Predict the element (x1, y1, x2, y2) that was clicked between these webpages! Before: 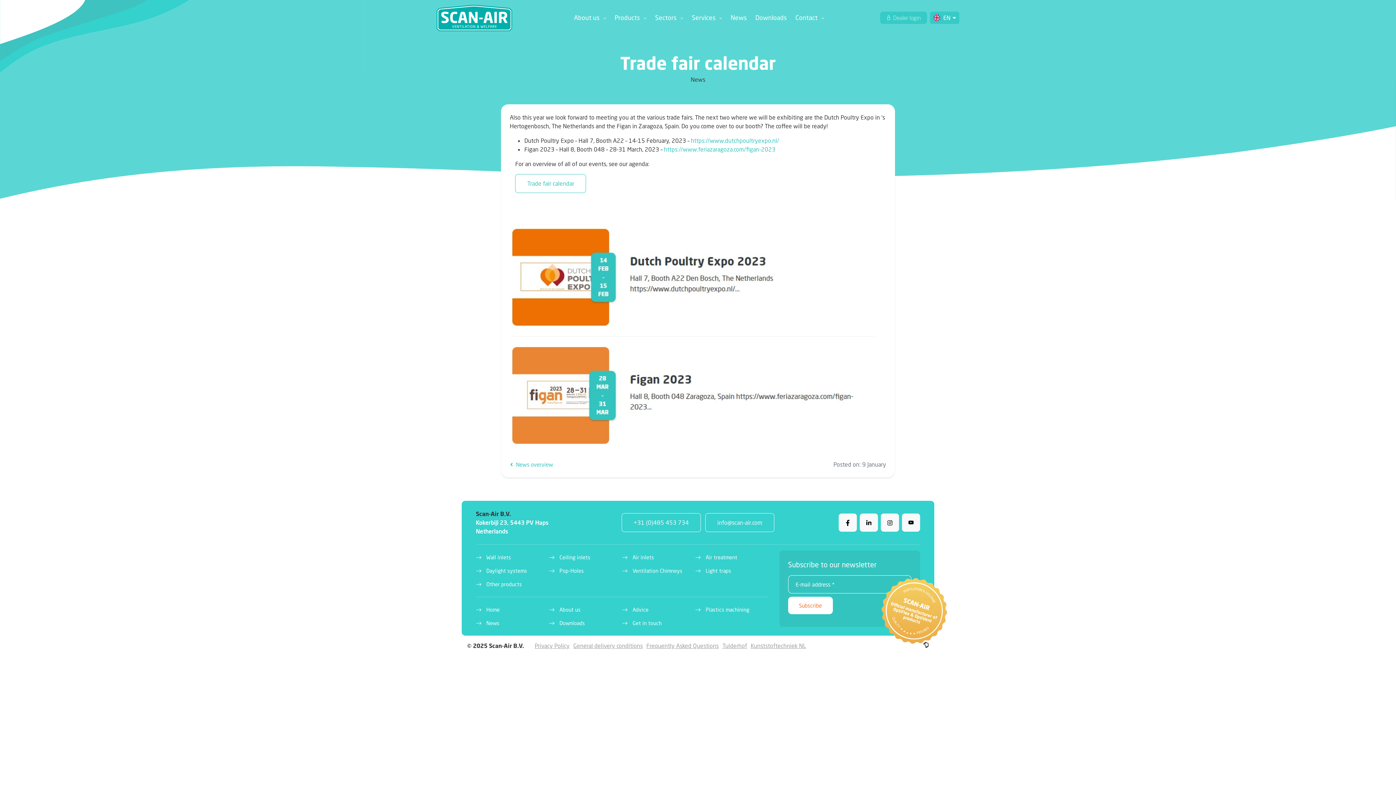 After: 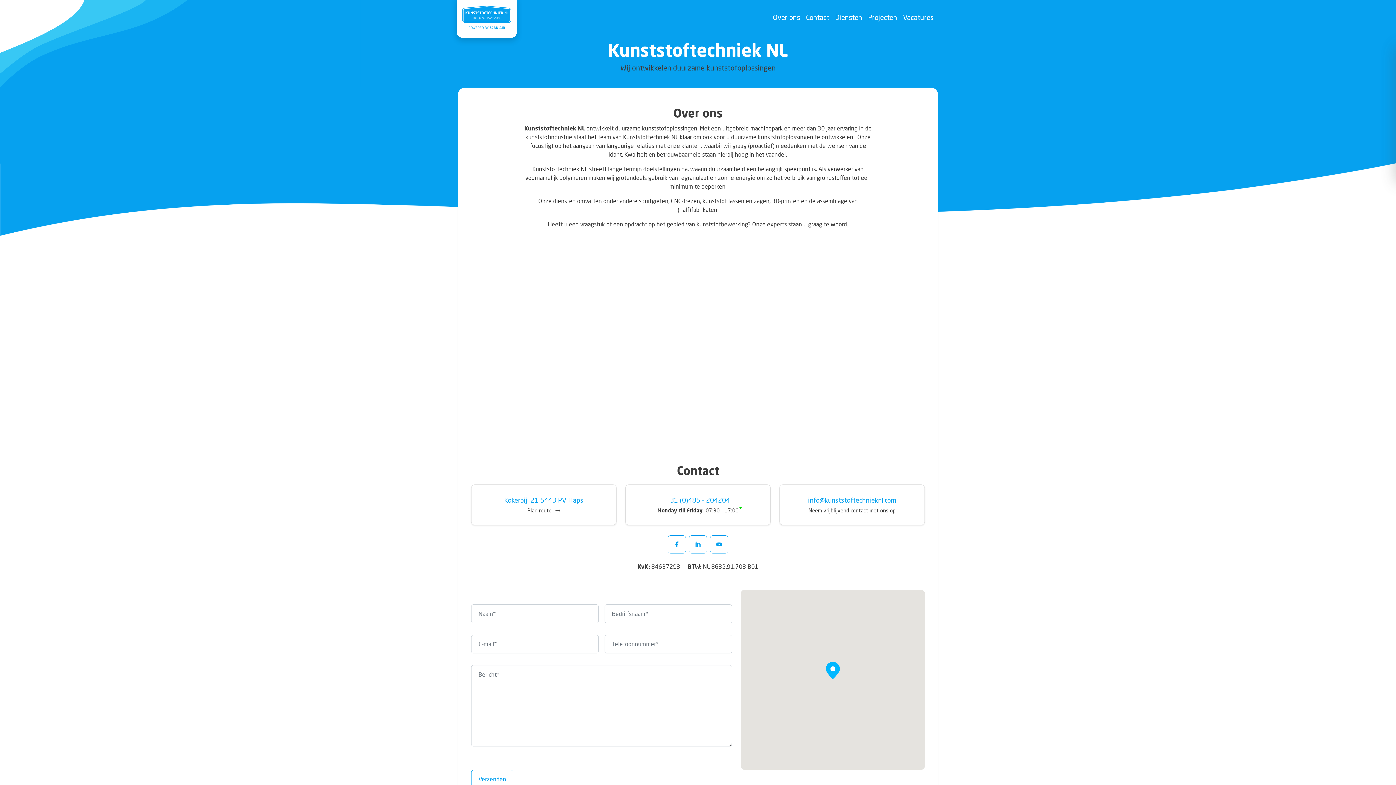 Action: label: Kunststoftechniek NL bbox: (750, 641, 806, 650)